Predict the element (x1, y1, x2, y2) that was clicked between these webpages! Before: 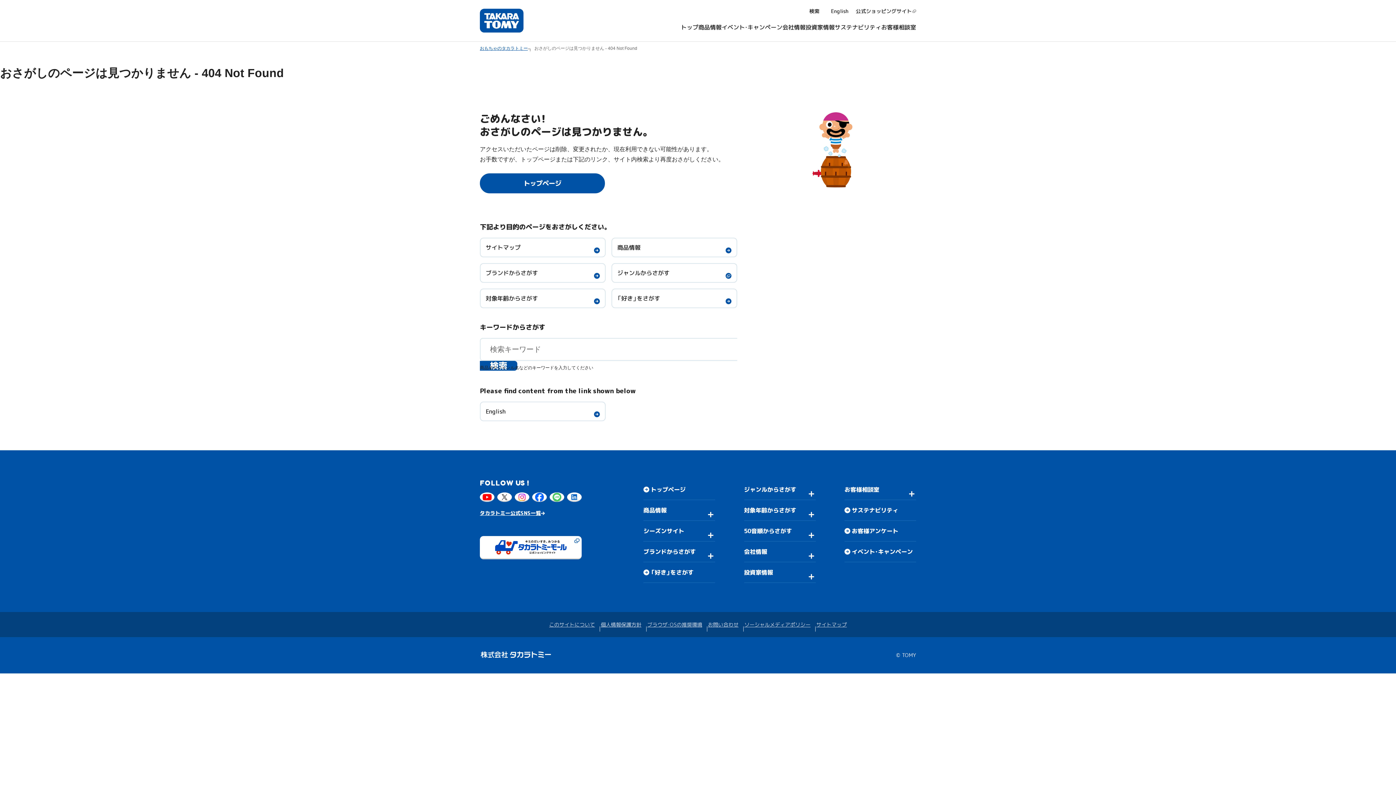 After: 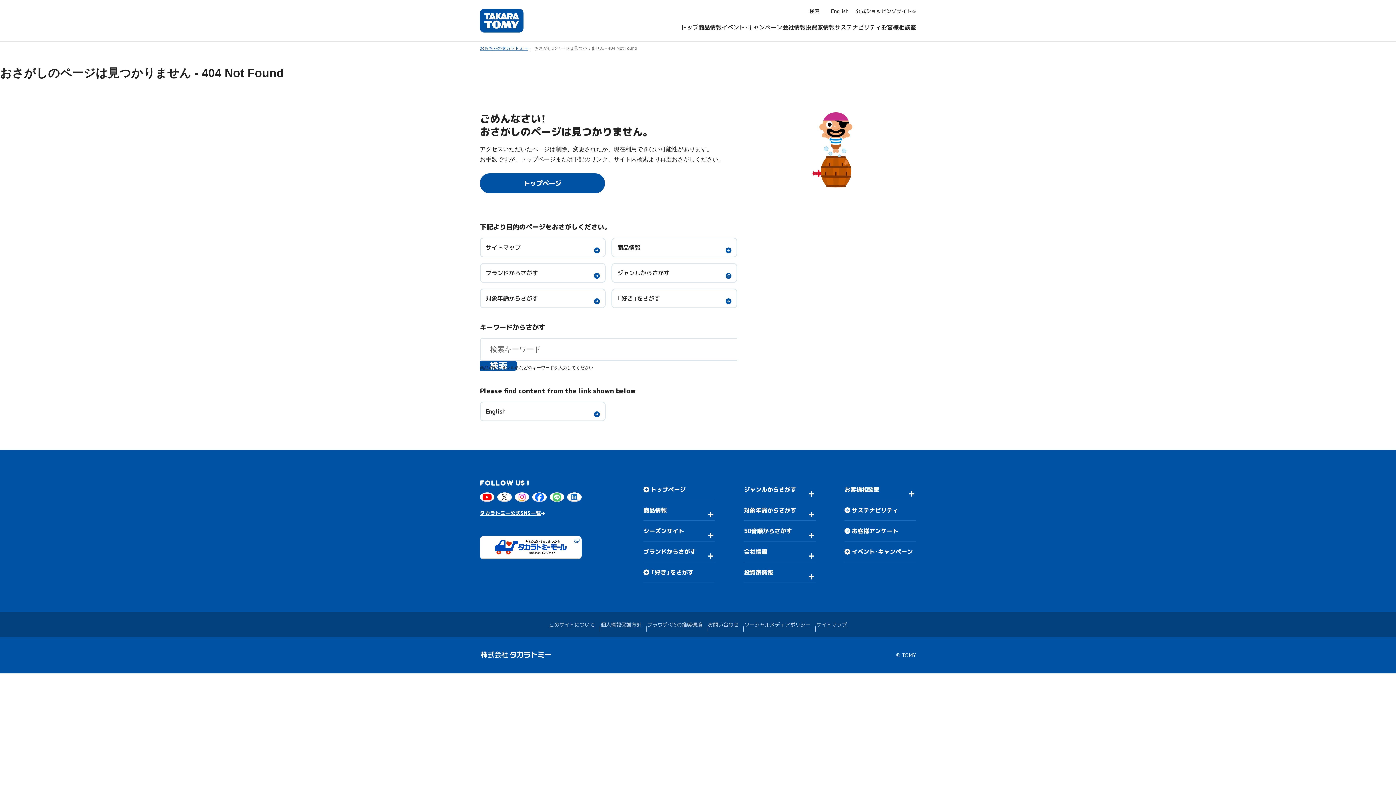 Action: bbox: (514, 492, 529, 502)